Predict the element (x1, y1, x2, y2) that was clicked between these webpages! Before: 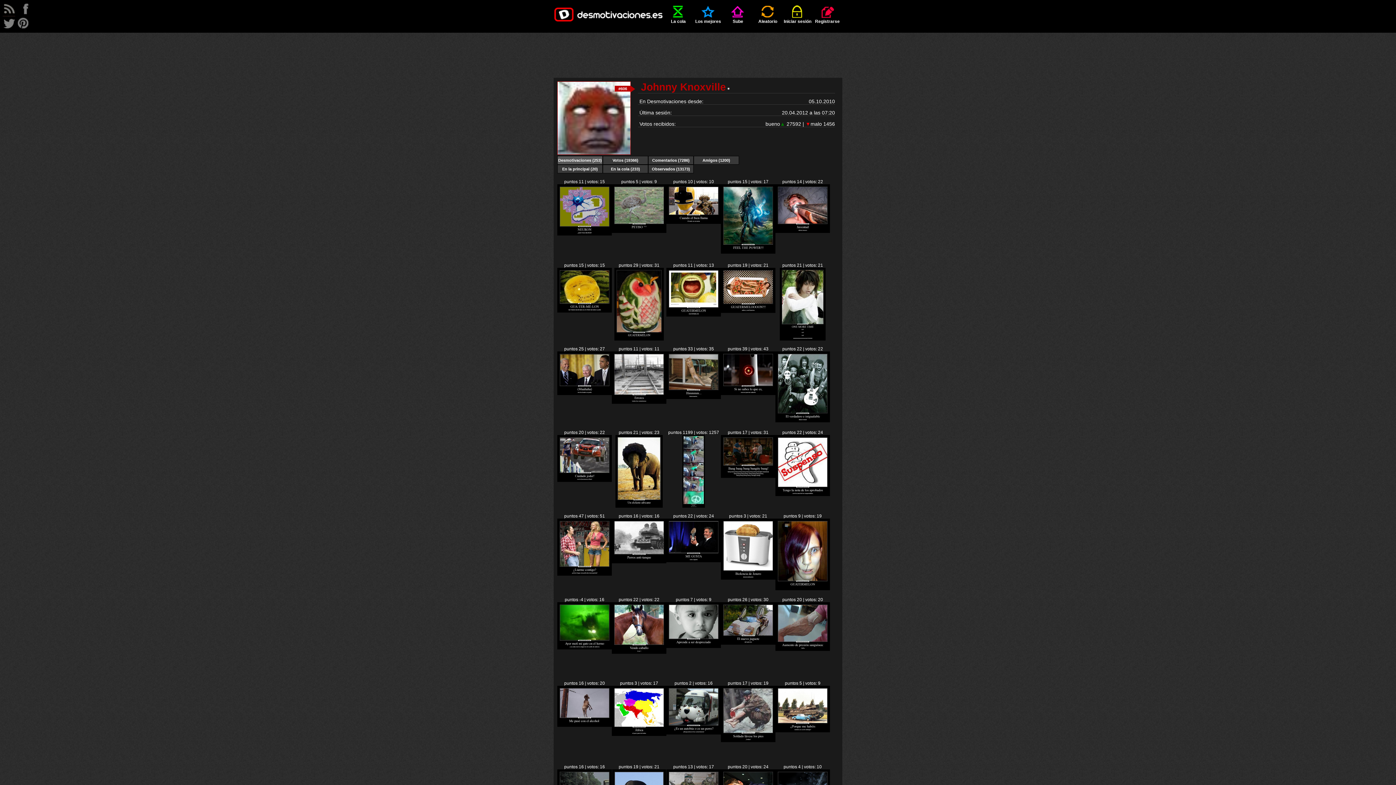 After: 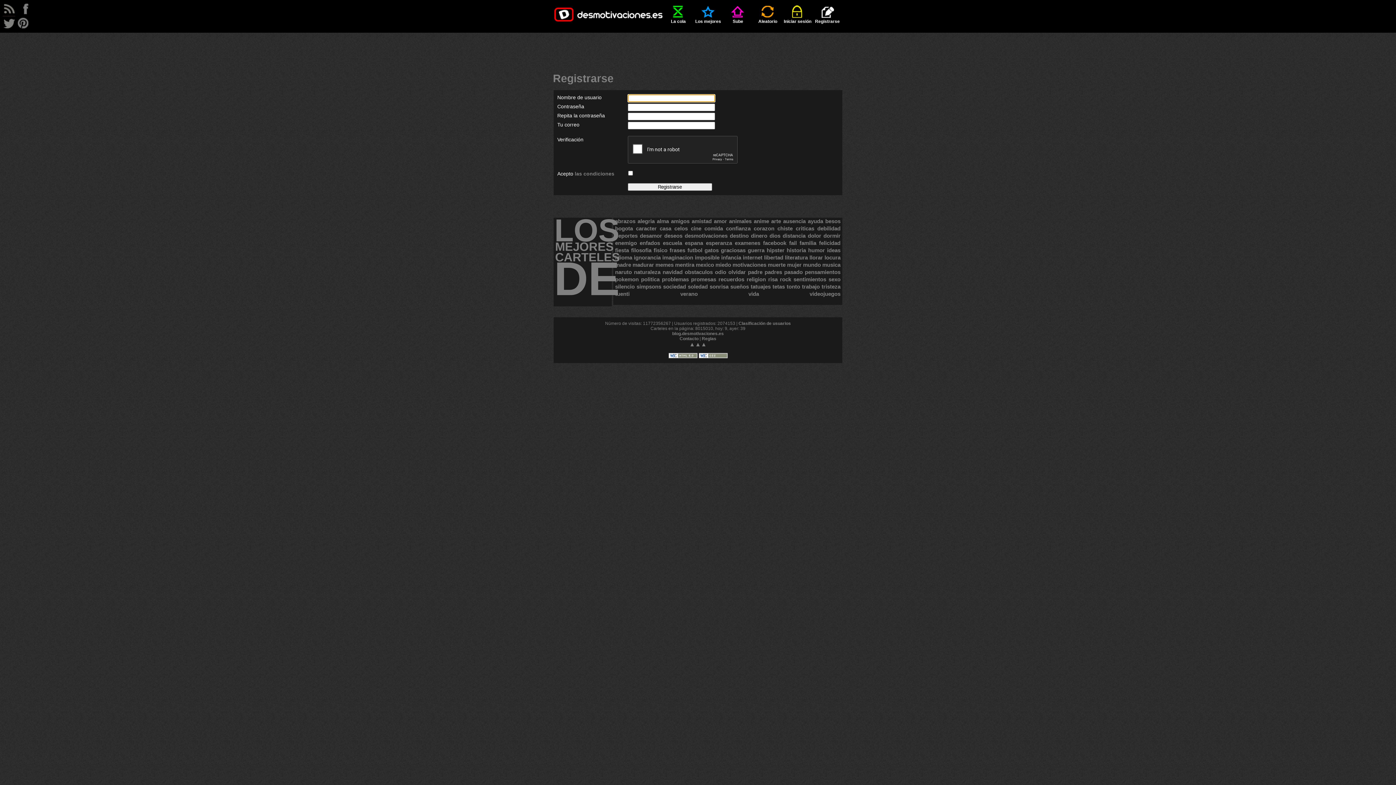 Action: label: Registrarse bbox: (813, 5, 841, 24)